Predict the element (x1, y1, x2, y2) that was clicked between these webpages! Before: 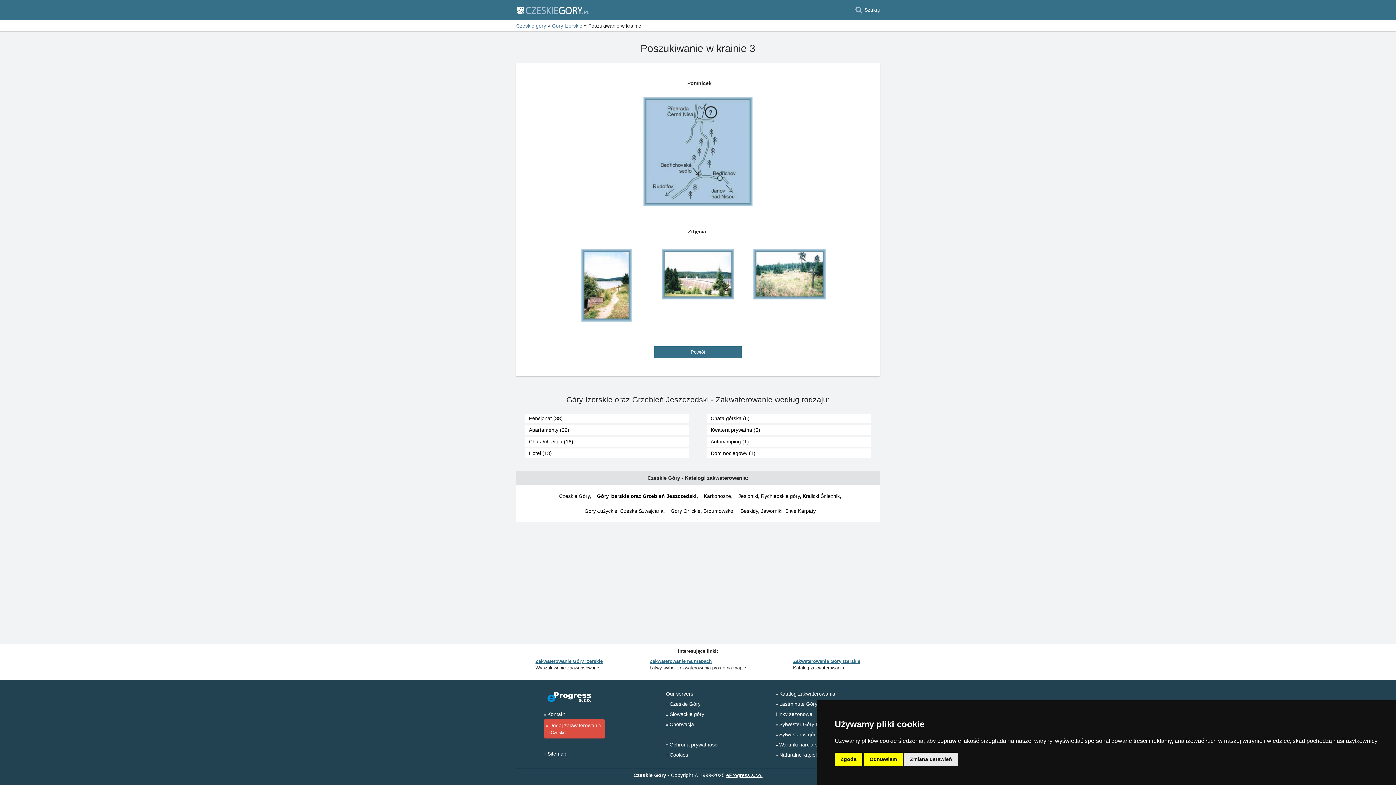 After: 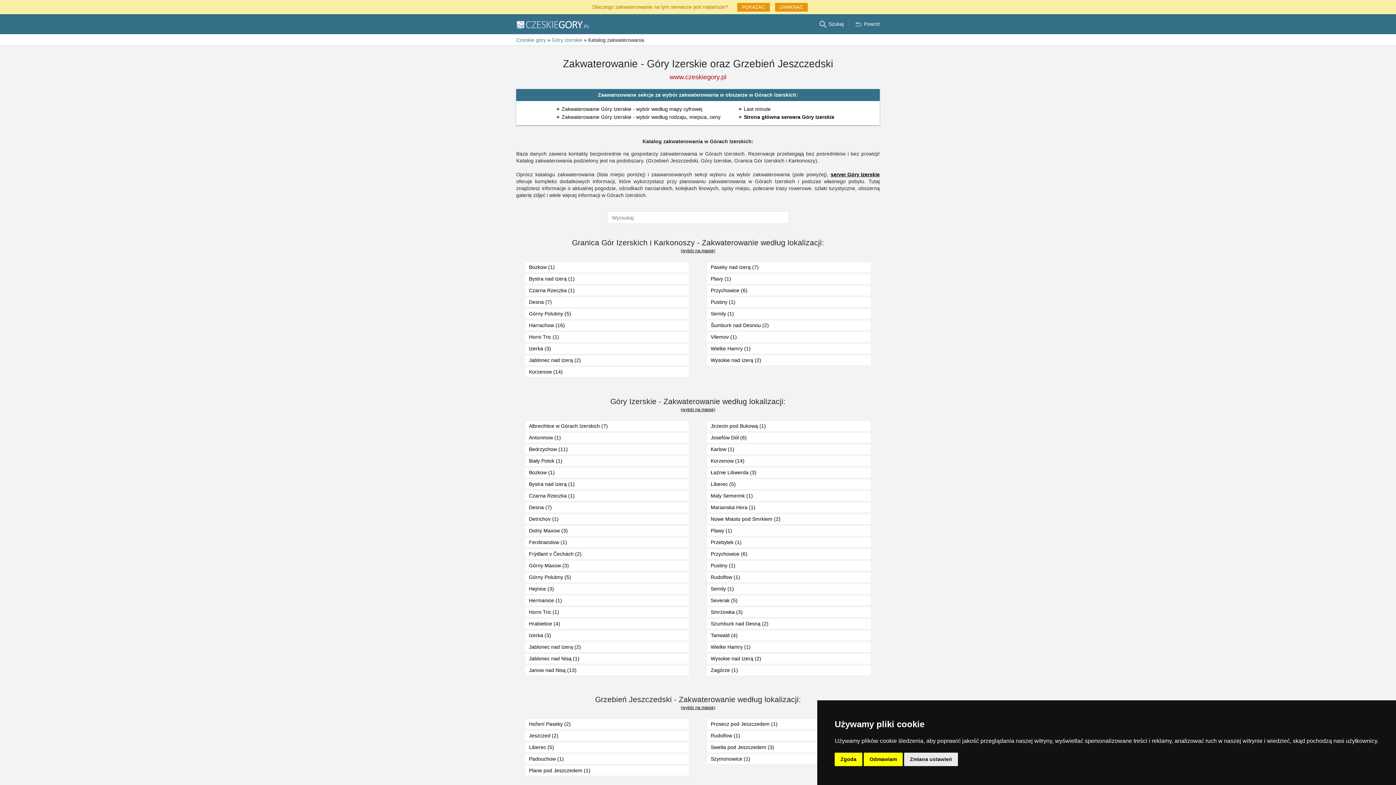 Action: label: Góry Izerskie oraz Grzebień Jeszczedski bbox: (597, 493, 696, 499)